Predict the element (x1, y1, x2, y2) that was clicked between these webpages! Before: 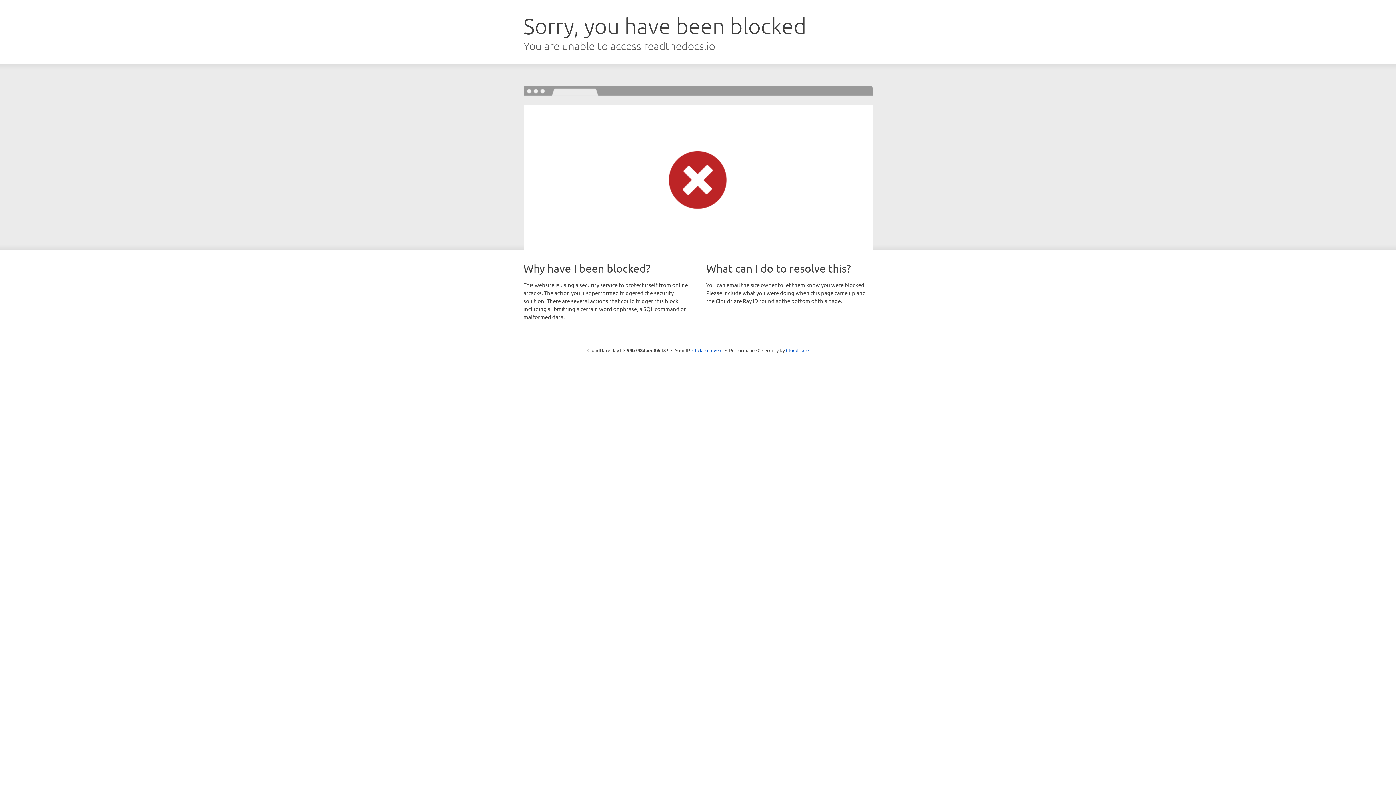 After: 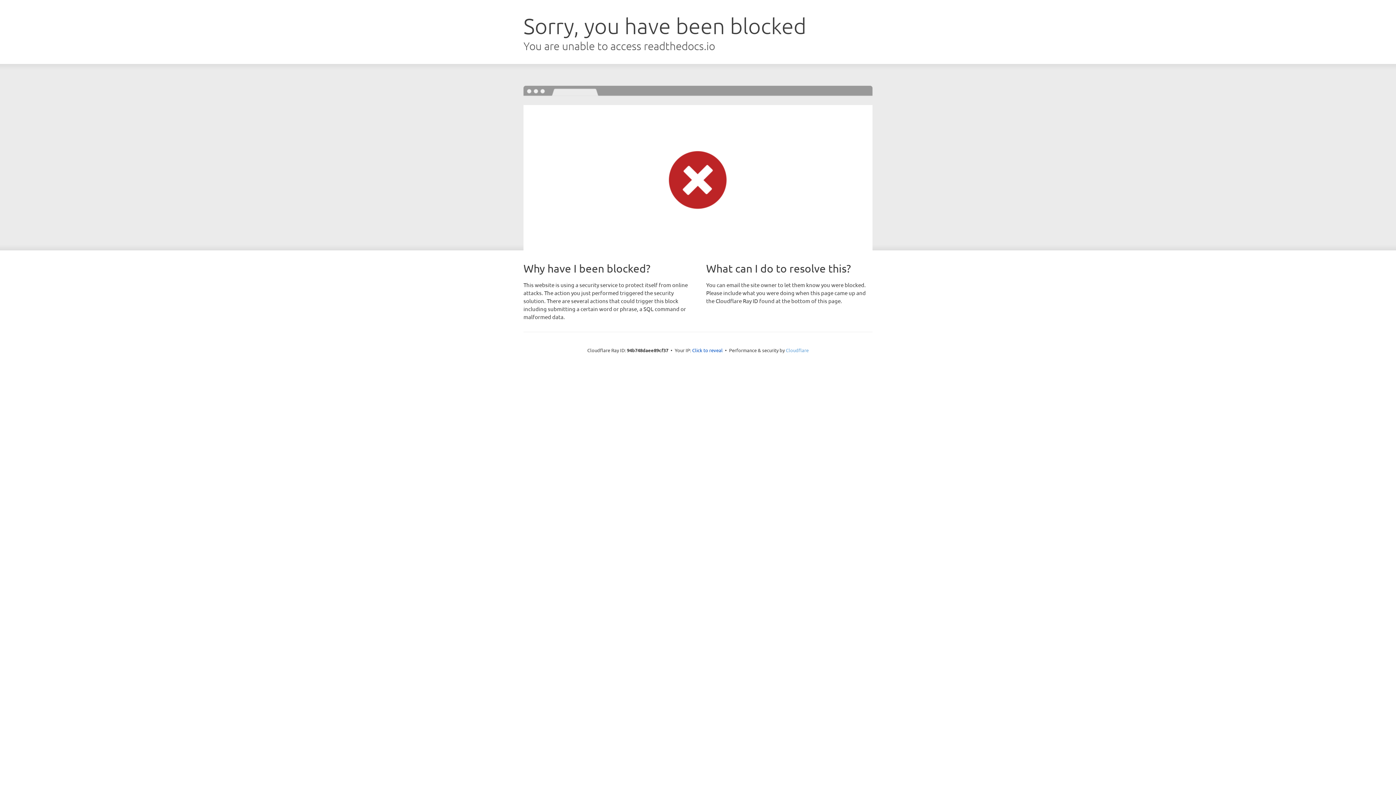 Action: bbox: (786, 347, 808, 353) label: Cloudflare